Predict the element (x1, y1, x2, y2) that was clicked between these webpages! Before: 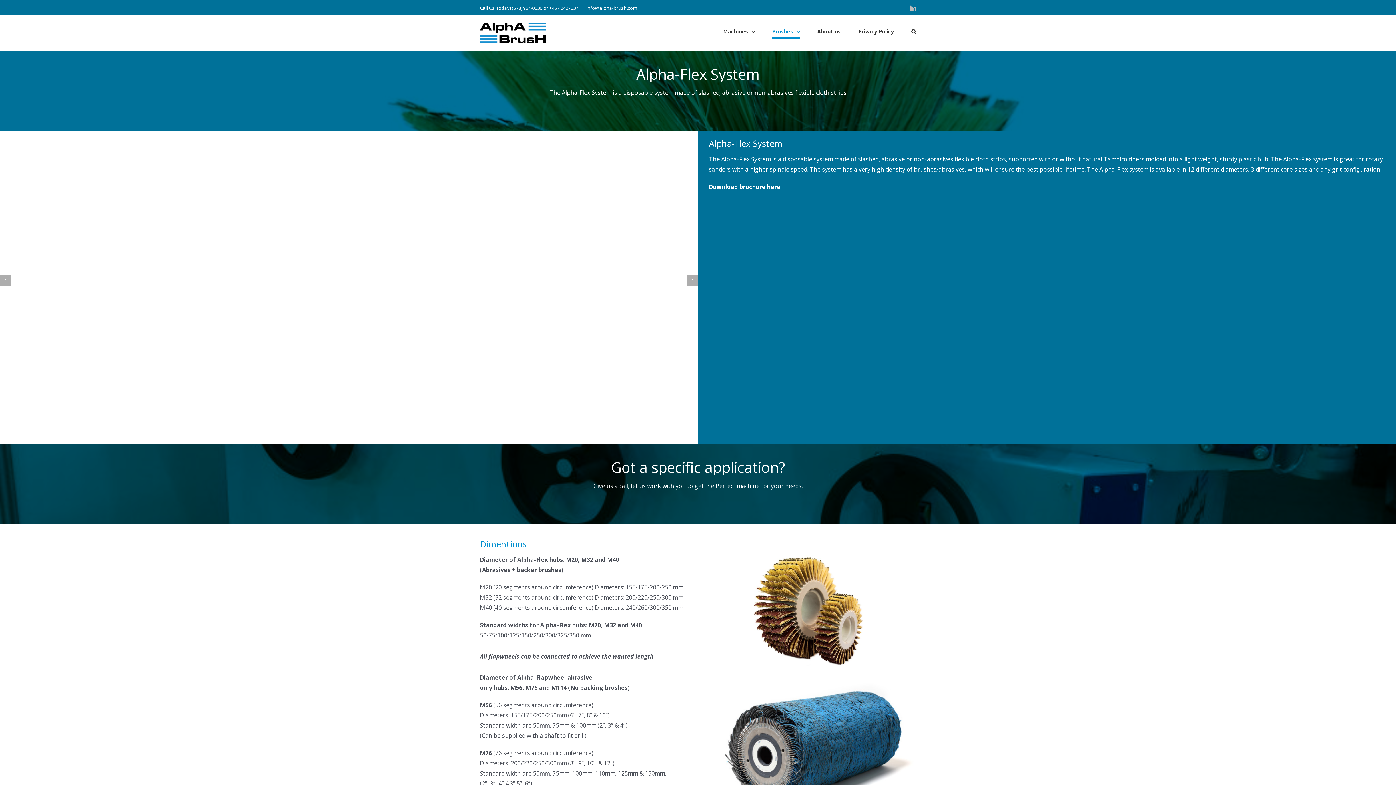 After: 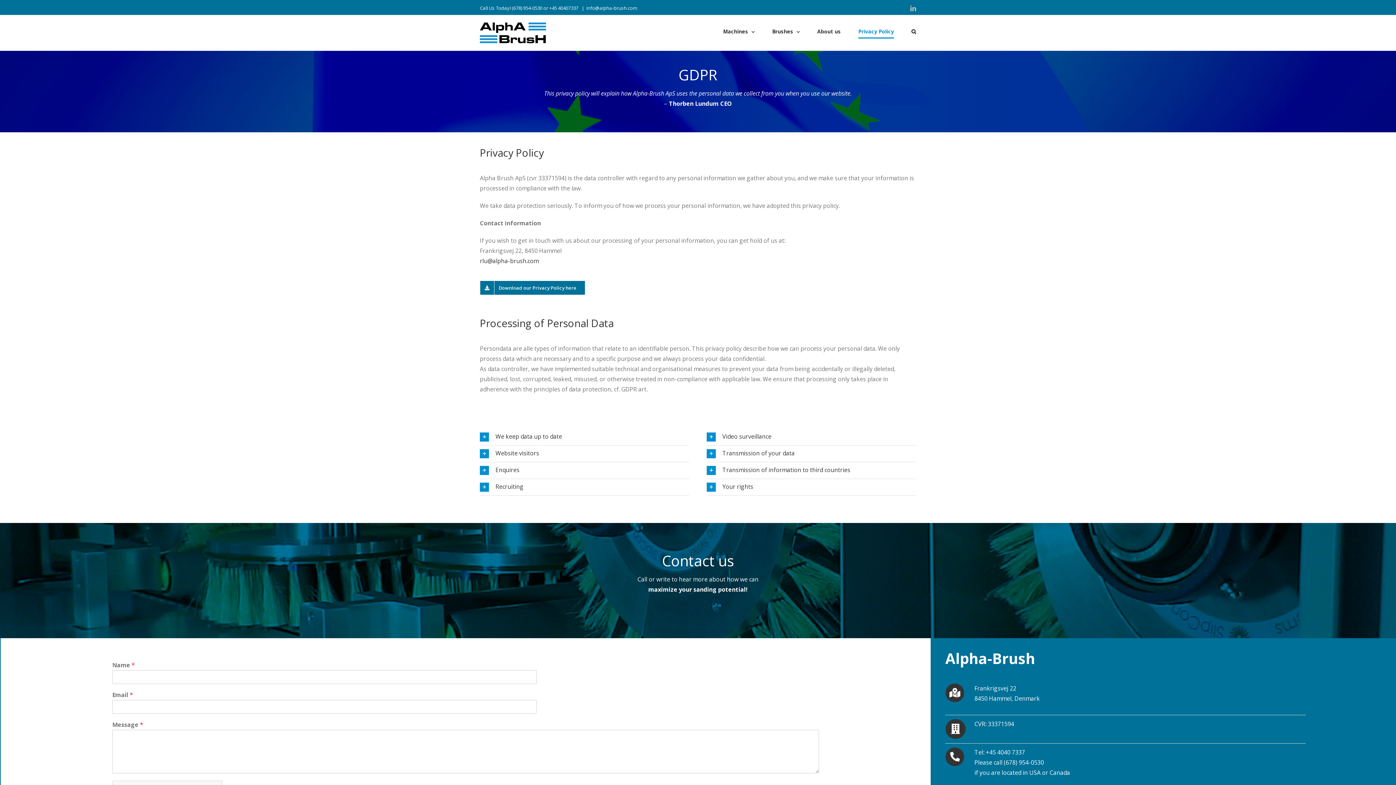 Action: bbox: (858, 15, 894, 48) label: Privacy Policy